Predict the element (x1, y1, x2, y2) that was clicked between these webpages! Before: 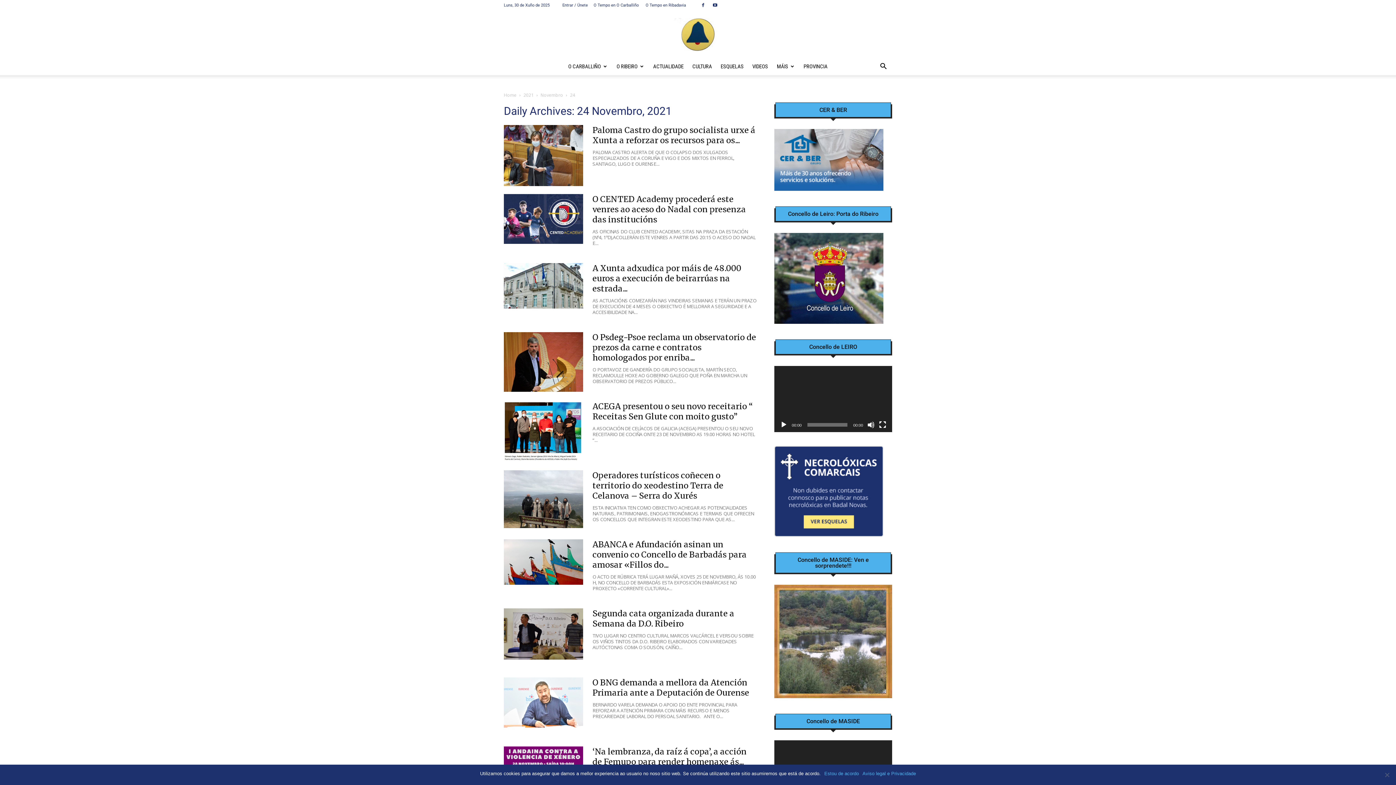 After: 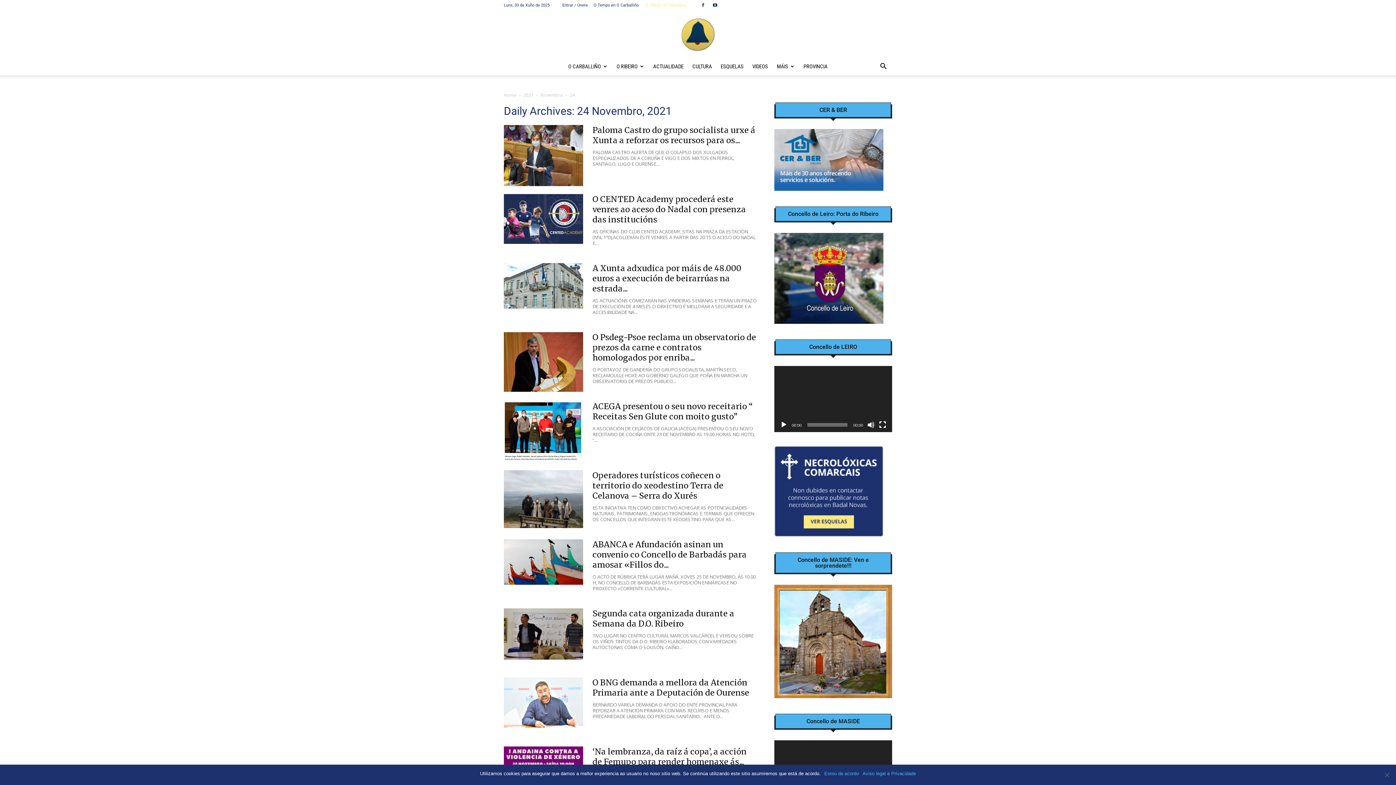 Action: bbox: (645, 2, 686, 7) label: O Tempo en Ribadavia